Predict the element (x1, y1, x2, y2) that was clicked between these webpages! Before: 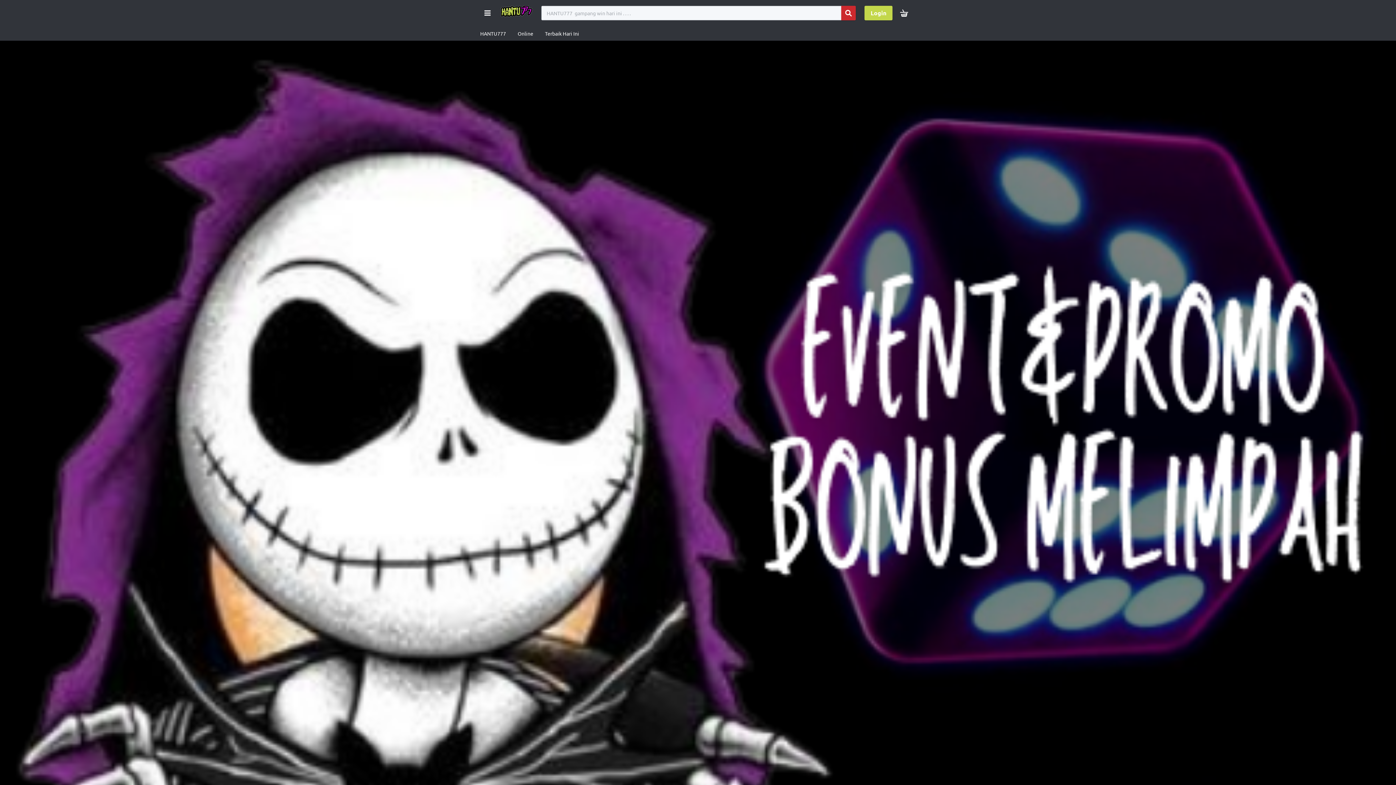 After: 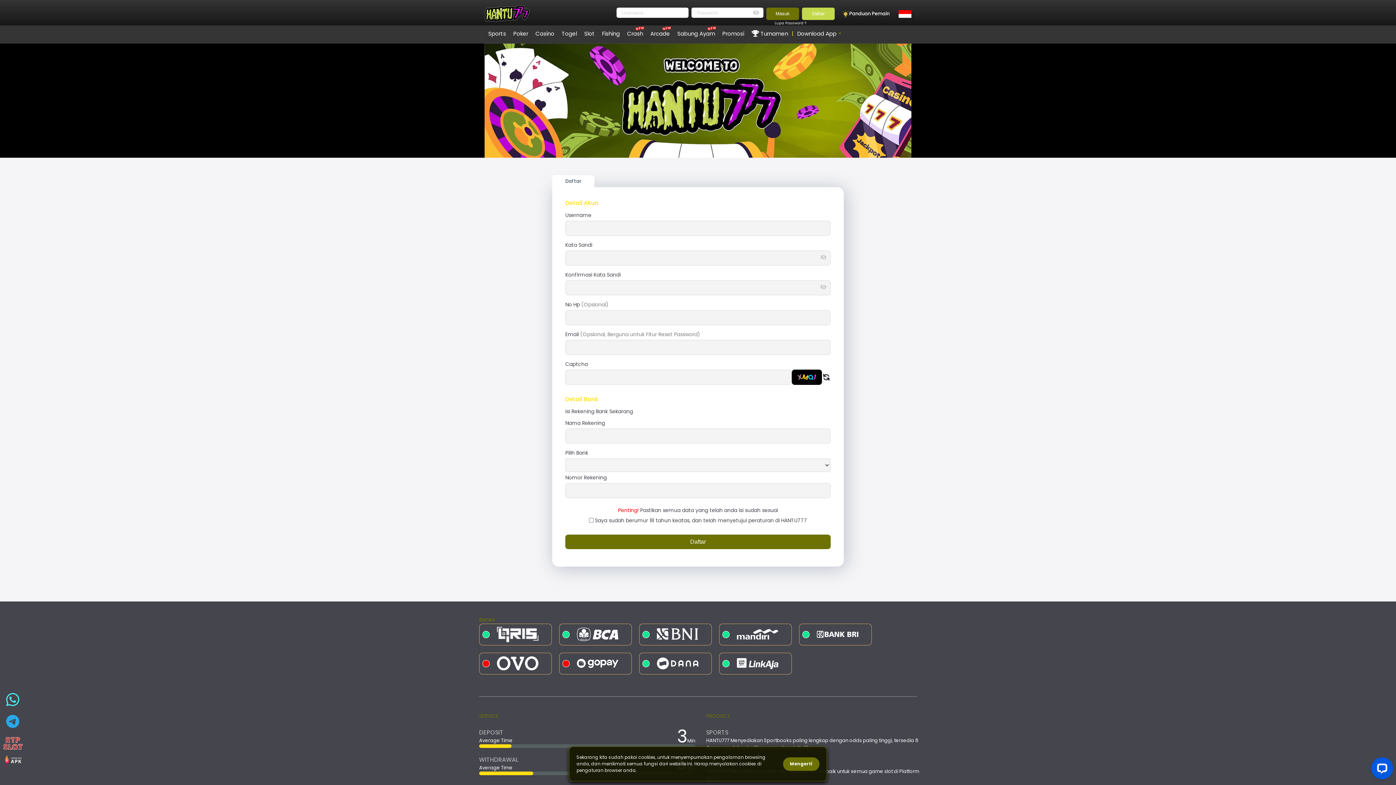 Action: bbox: (864, 5, 892, 20) label: Login